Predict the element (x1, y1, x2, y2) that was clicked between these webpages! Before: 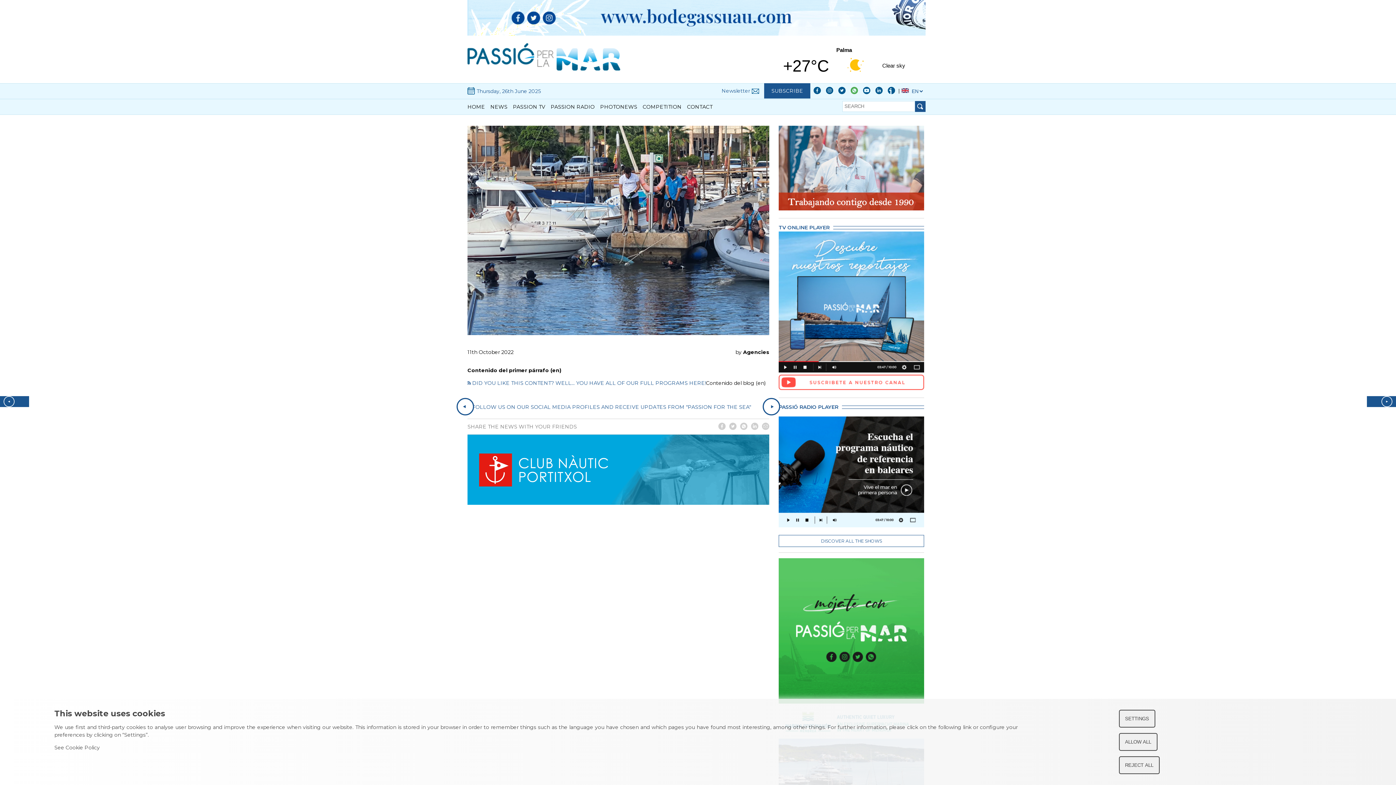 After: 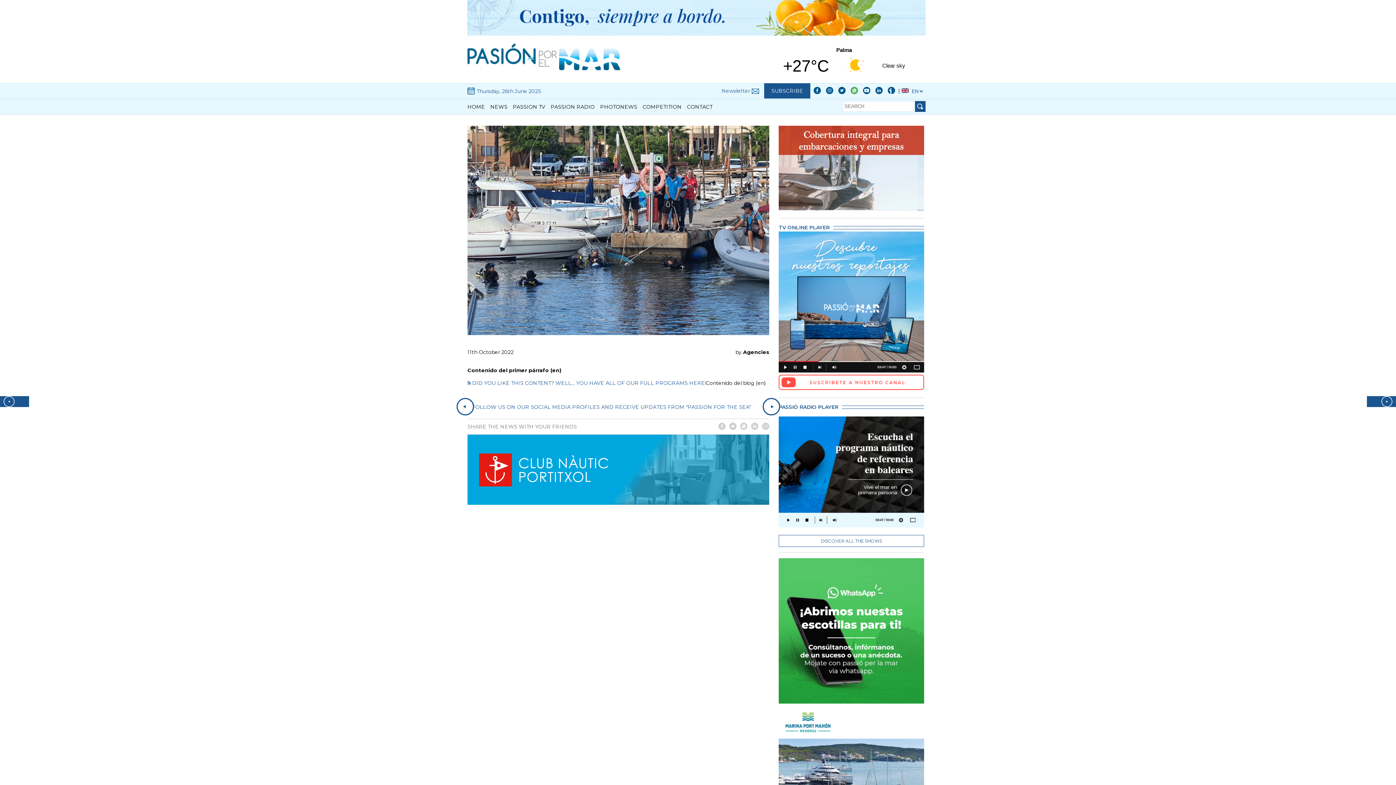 Action: label: REJECT ALL bbox: (1119, 756, 1159, 774)